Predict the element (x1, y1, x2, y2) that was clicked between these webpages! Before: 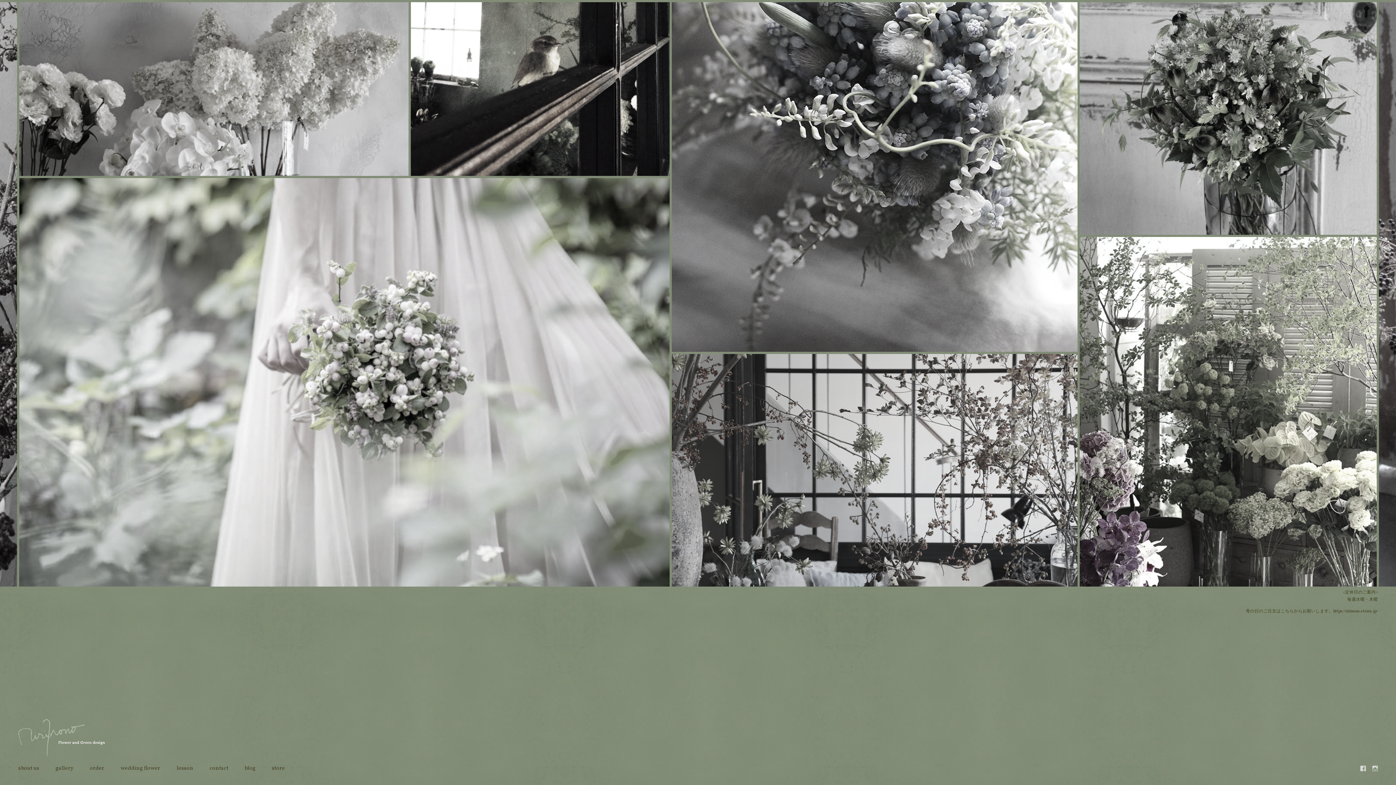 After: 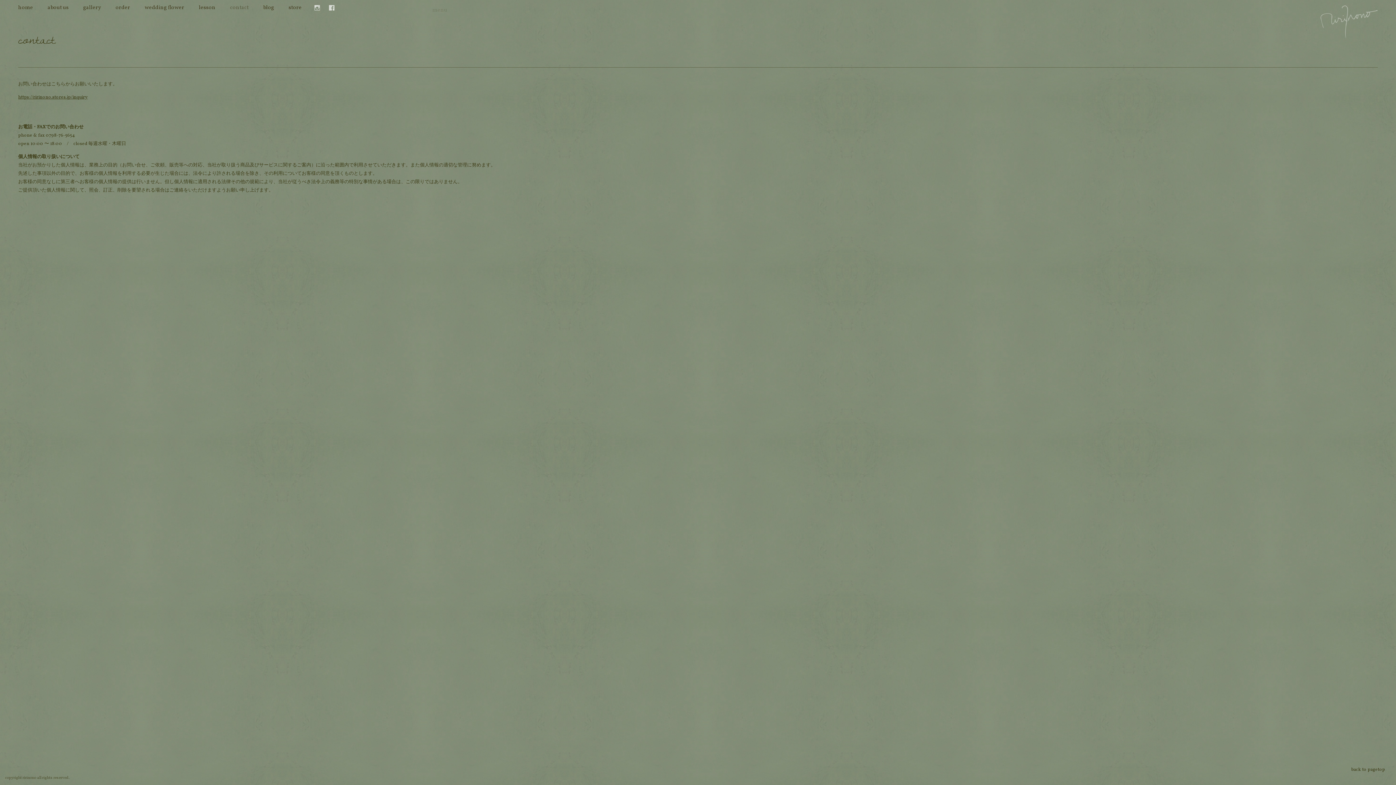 Action: bbox: (410, 2, 669, 176) label: contact